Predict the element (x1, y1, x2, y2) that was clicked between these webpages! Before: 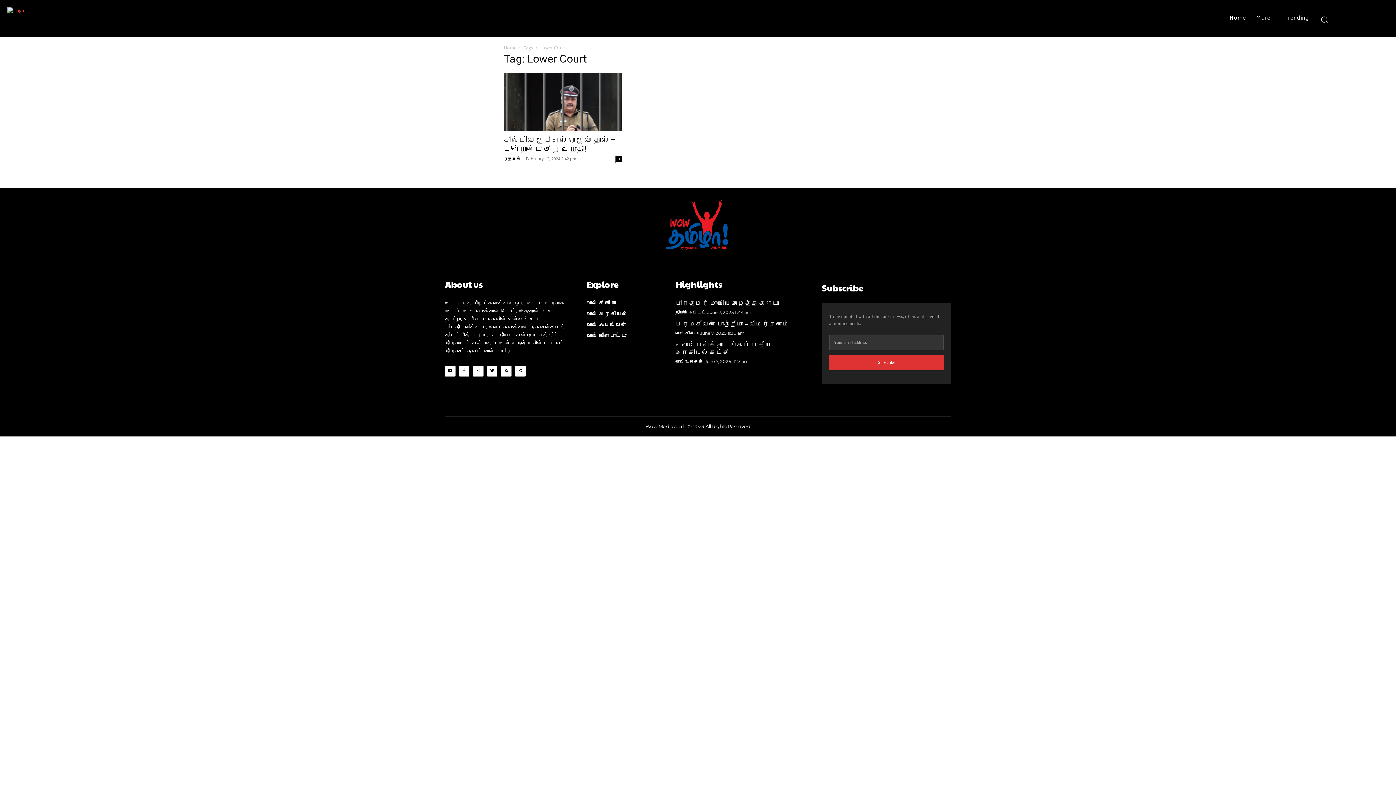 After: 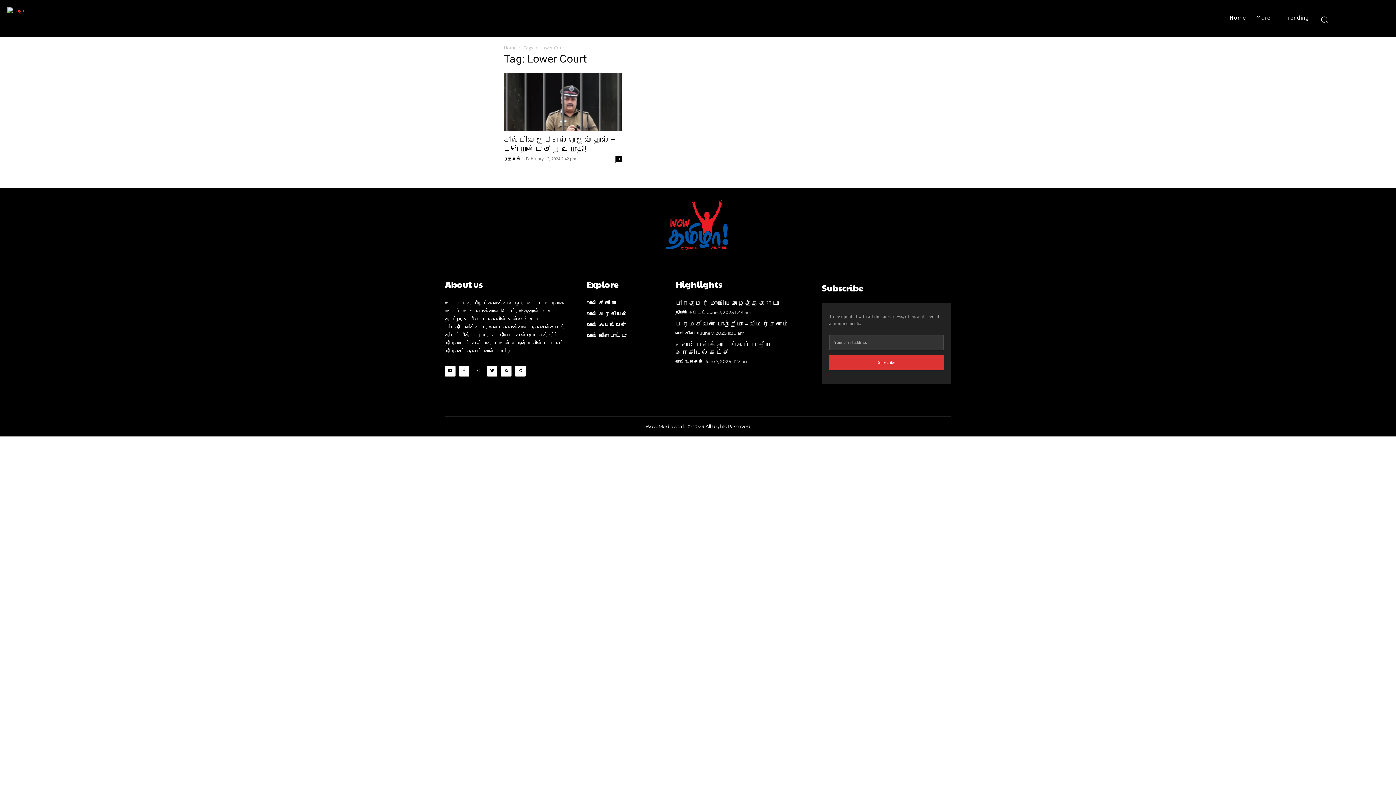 Action: bbox: (473, 366, 483, 376)